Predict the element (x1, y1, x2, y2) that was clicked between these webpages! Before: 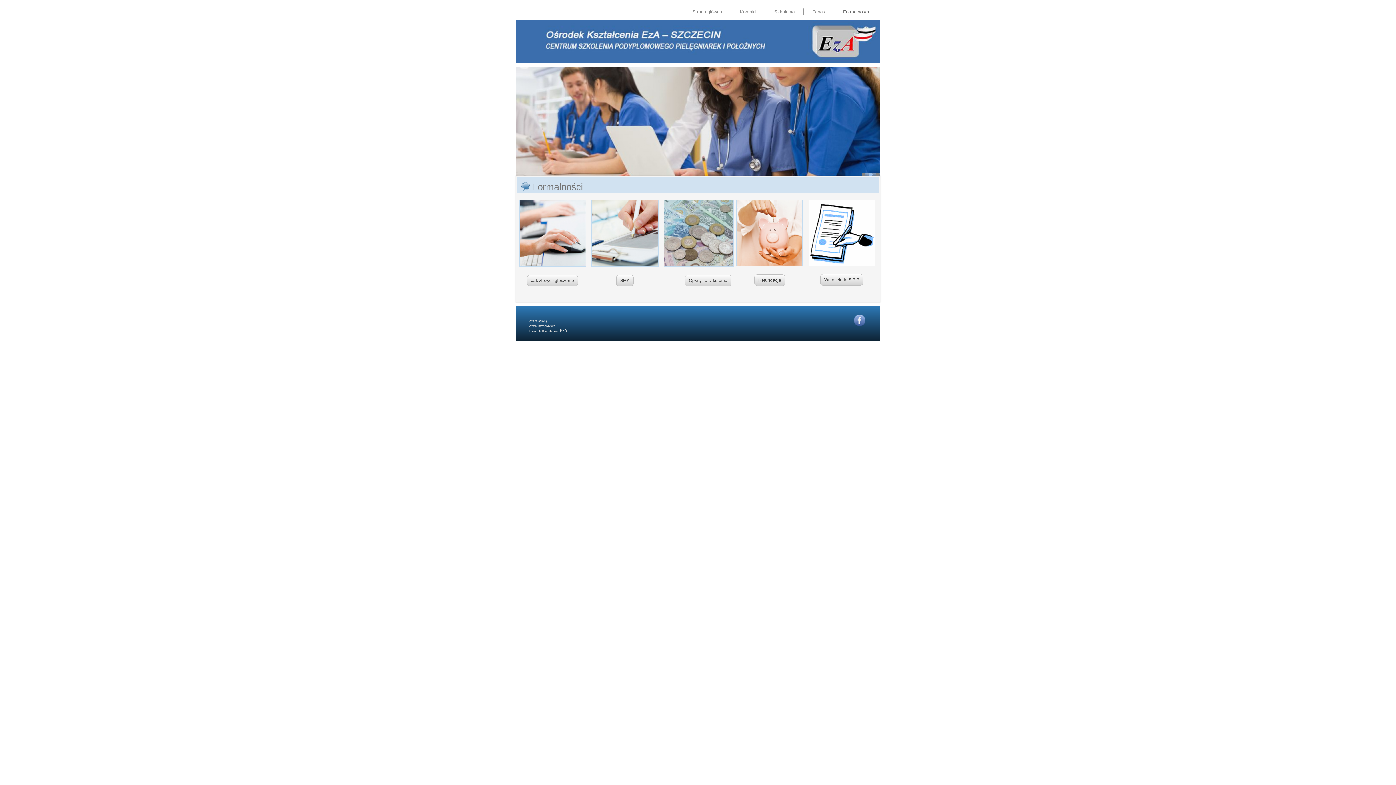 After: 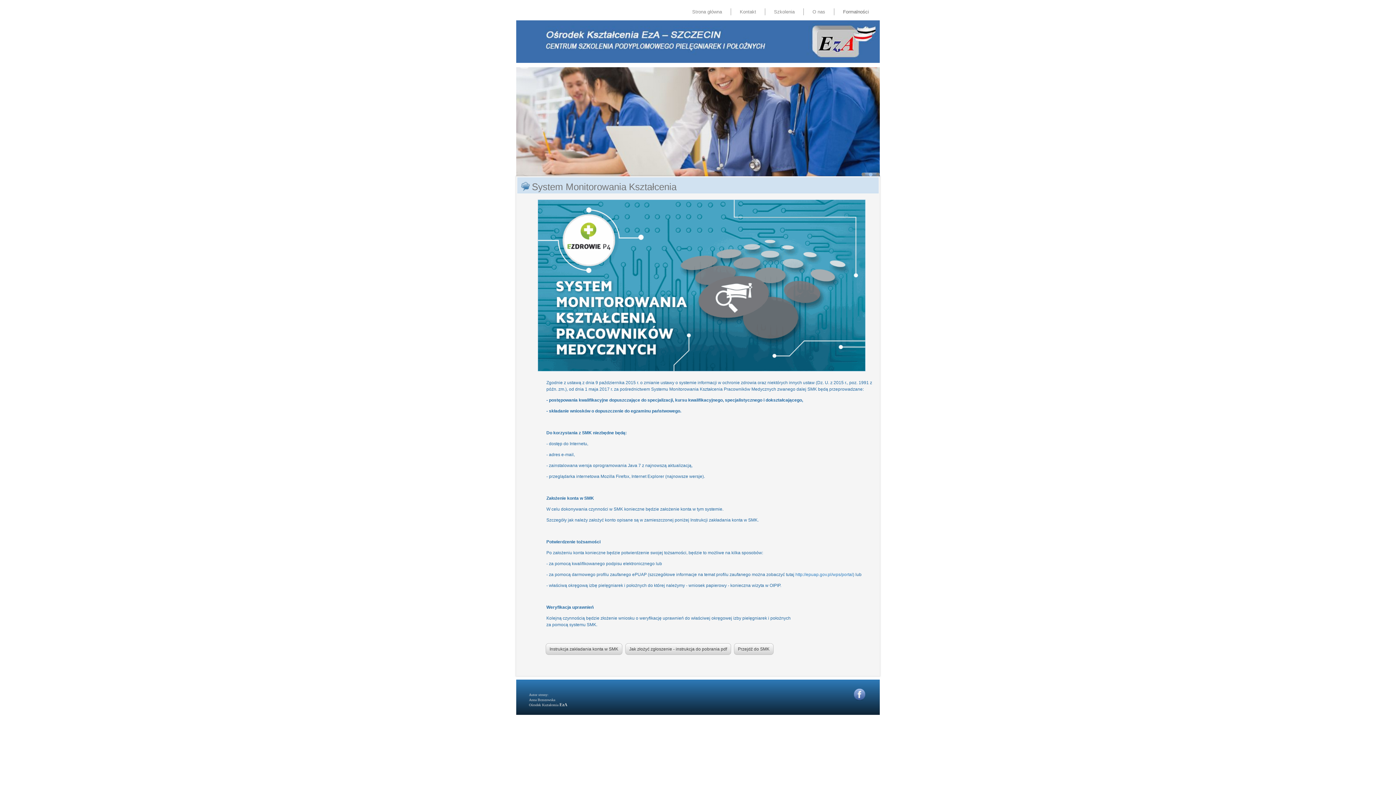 Action: bbox: (589, 264, 660, 269)